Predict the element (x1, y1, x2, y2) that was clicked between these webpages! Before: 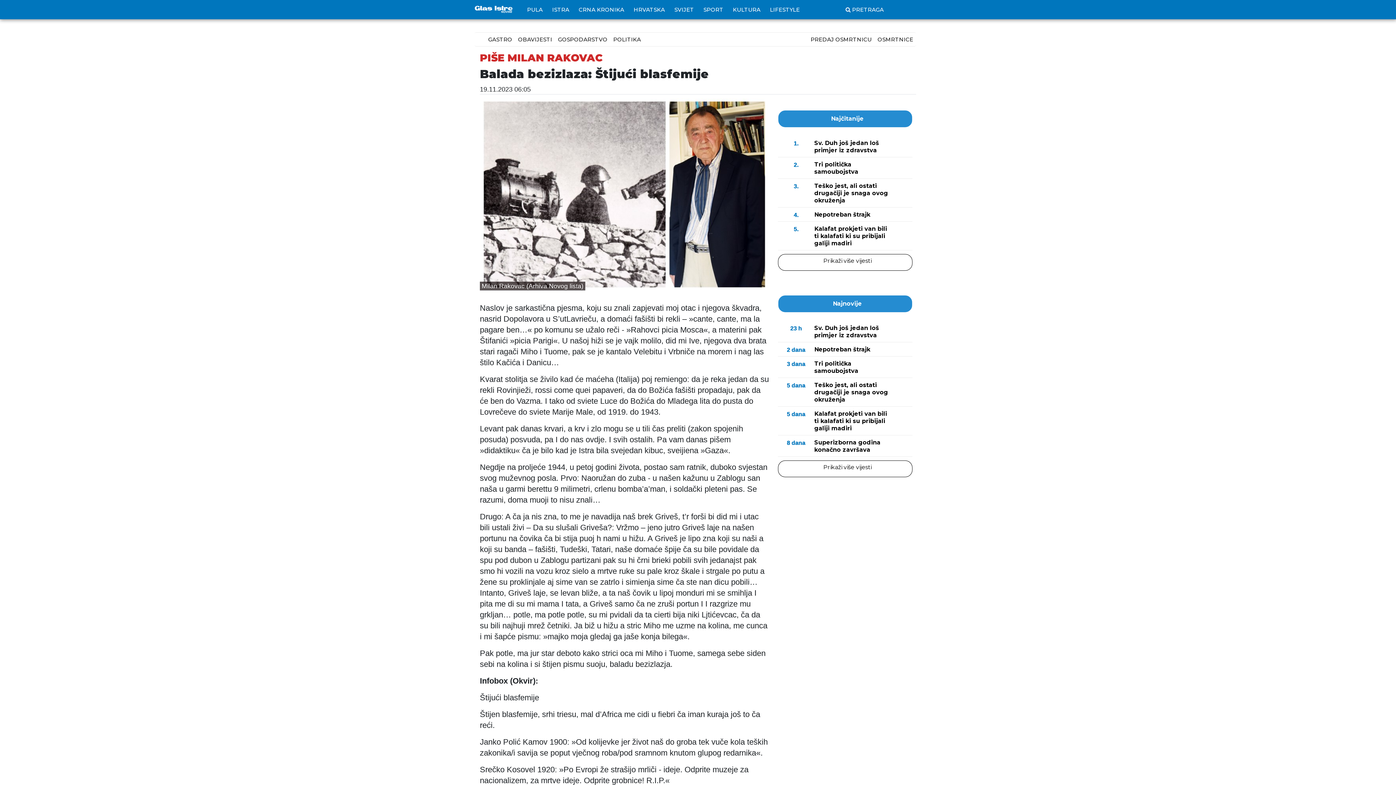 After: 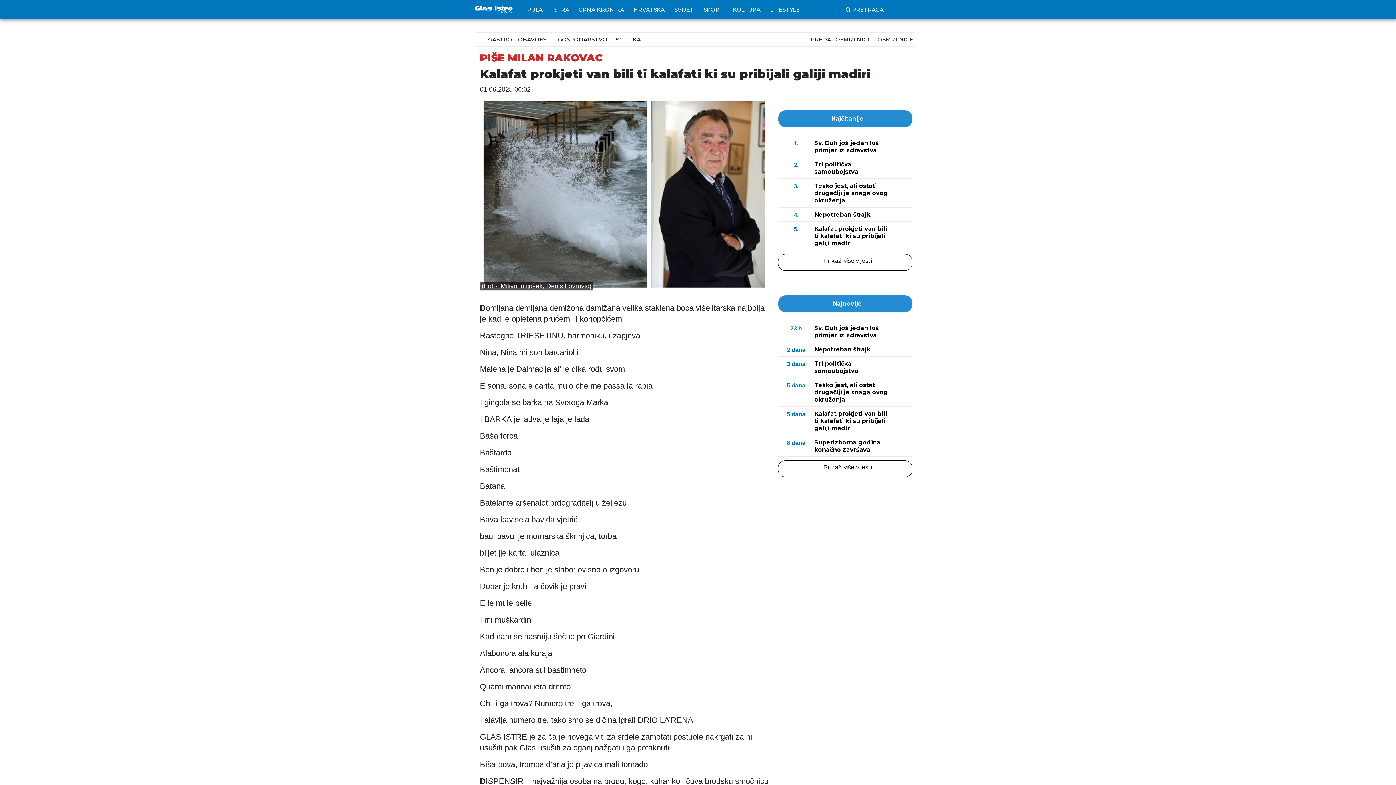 Action: label: 5 dana
Kalafat prokjeti van bili ti kalafati ki su pribijali galiji madiri bbox: (778, 410, 912, 435)